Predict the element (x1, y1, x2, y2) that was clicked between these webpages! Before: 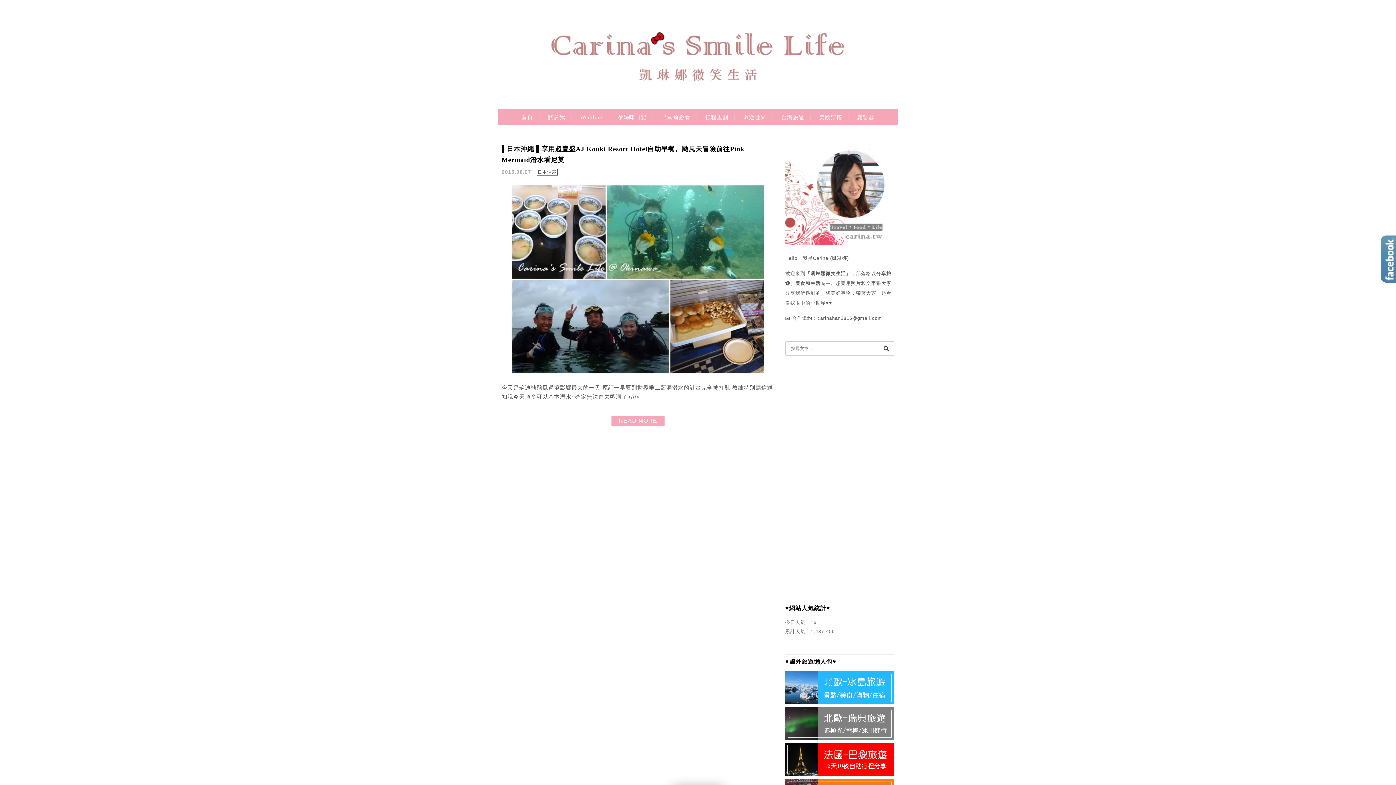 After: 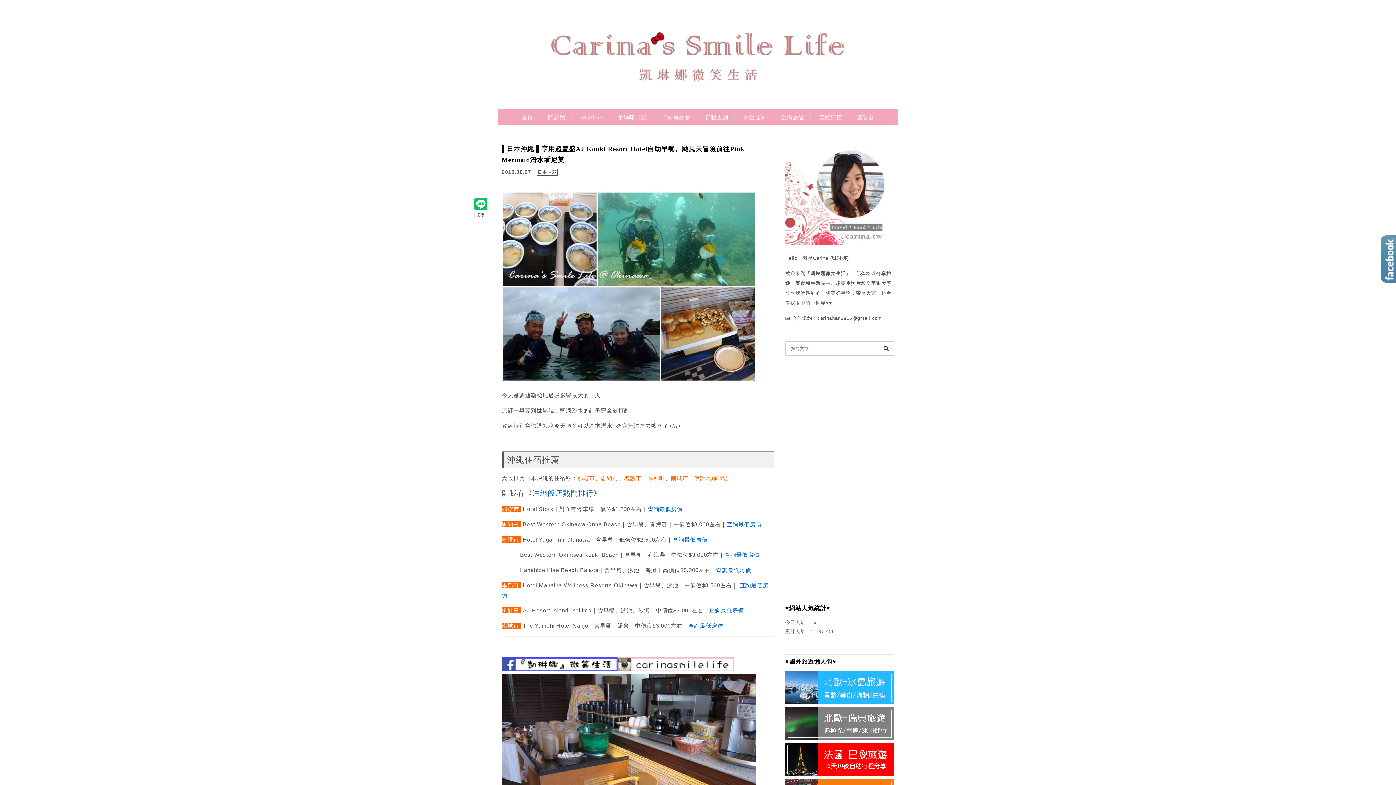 Action: bbox: (510, 370, 765, 376)